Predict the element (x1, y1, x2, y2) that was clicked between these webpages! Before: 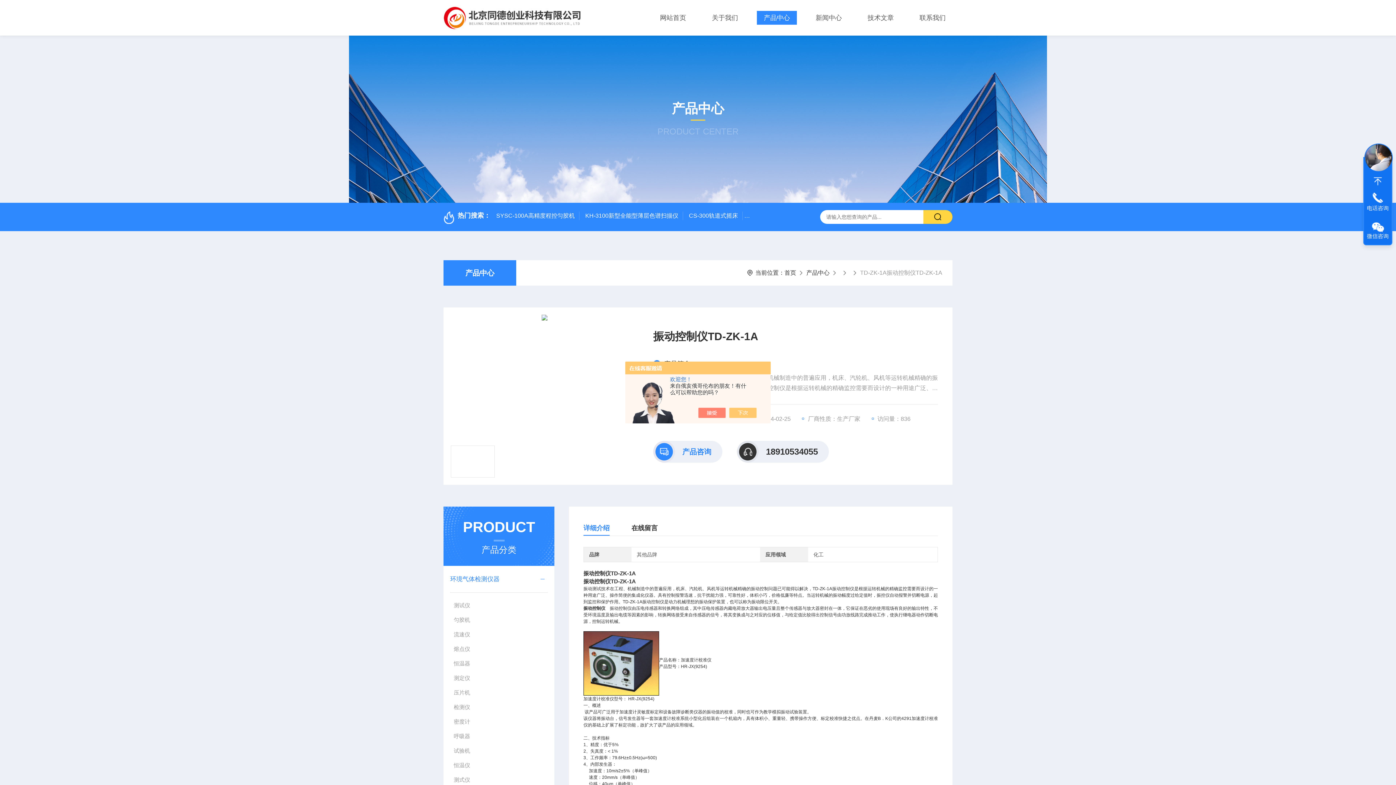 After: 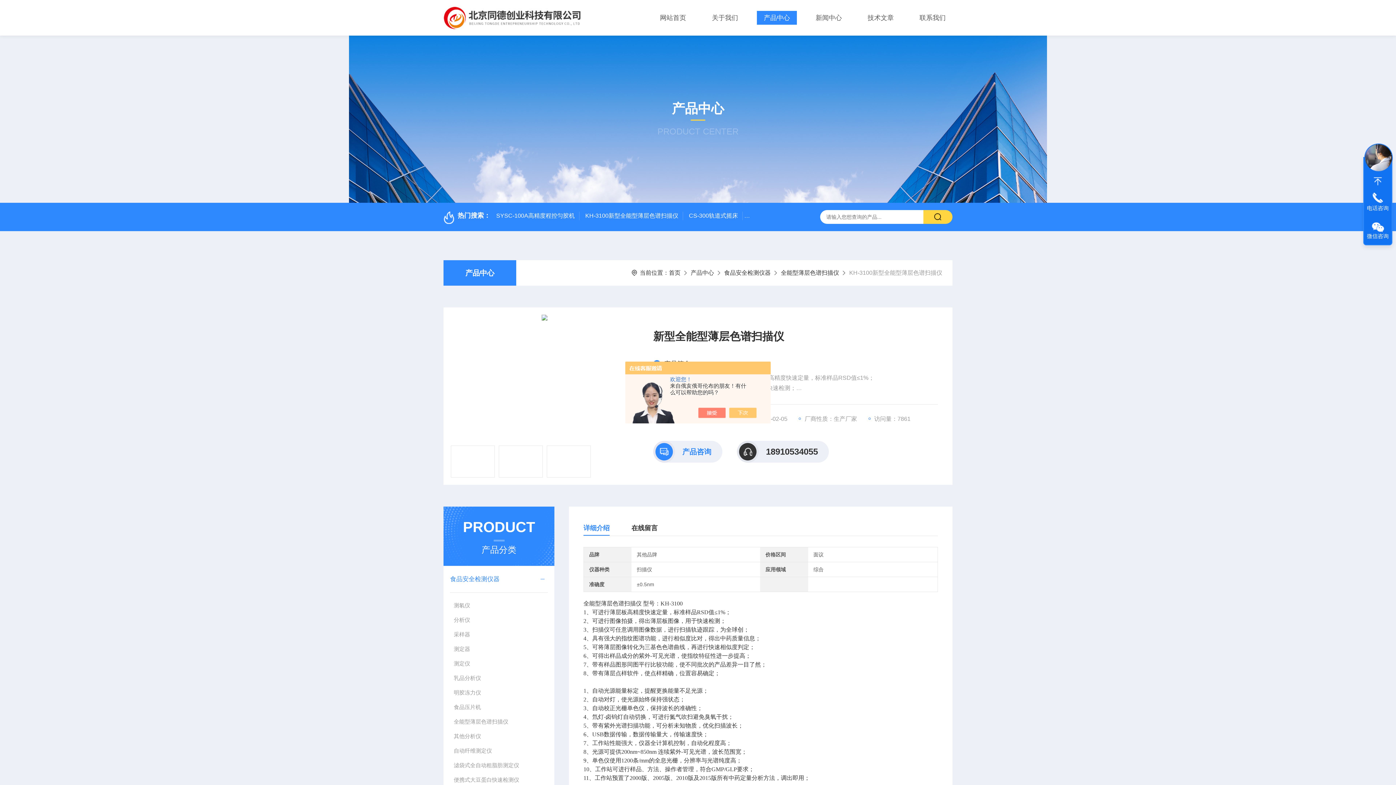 Action: label: KH-3100新型全能型薄层色谱扫描仪 bbox: (581, 211, 683, 220)